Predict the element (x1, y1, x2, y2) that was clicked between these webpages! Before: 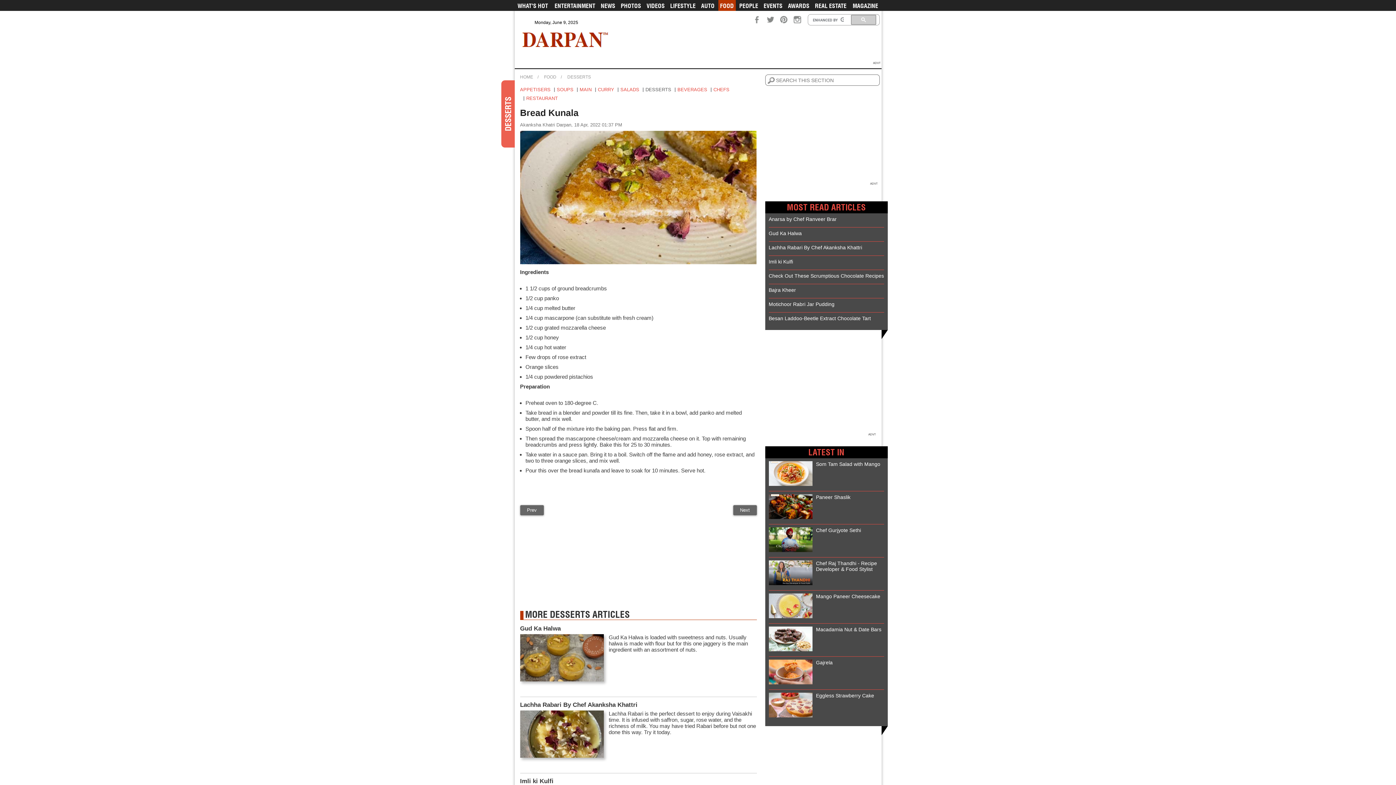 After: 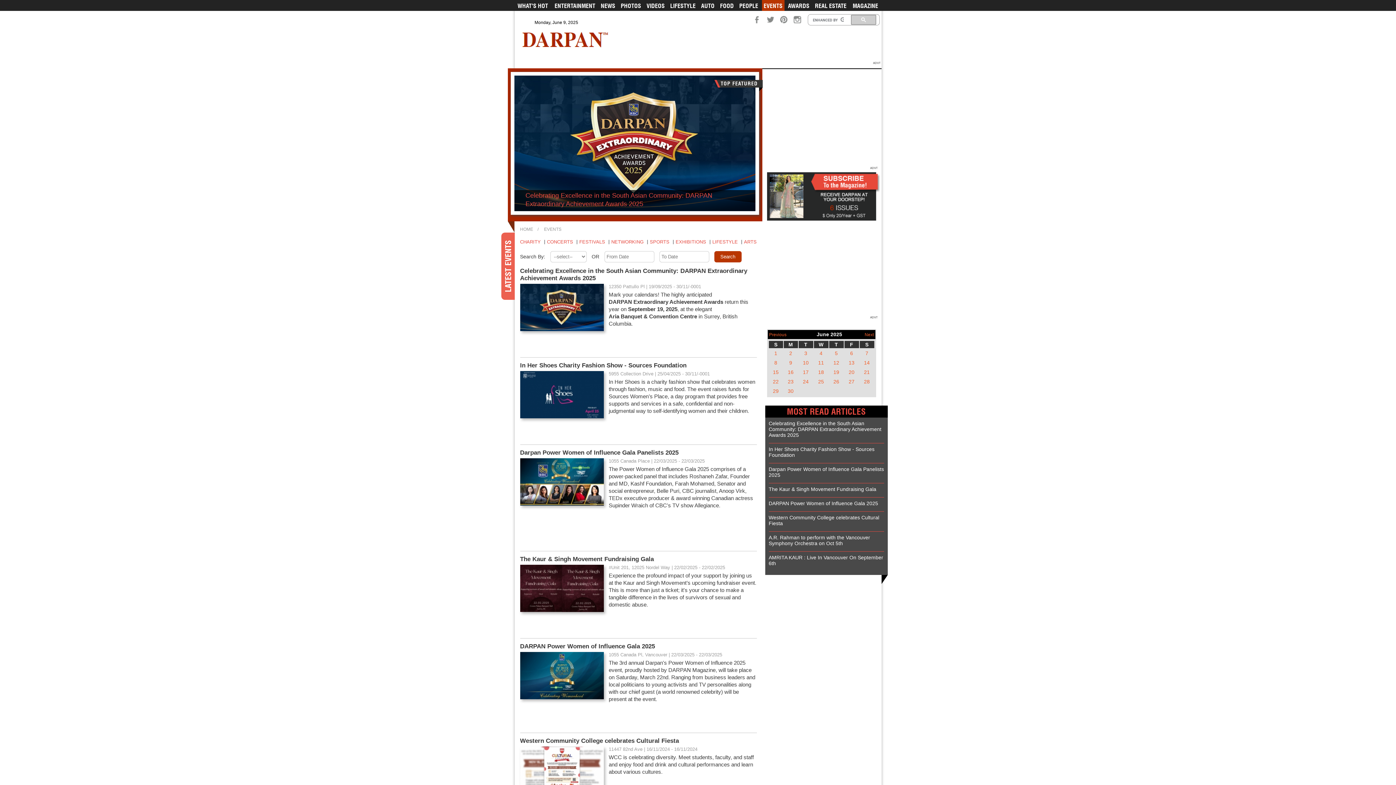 Action: bbox: (762, 0, 784, 10) label: EVENTS